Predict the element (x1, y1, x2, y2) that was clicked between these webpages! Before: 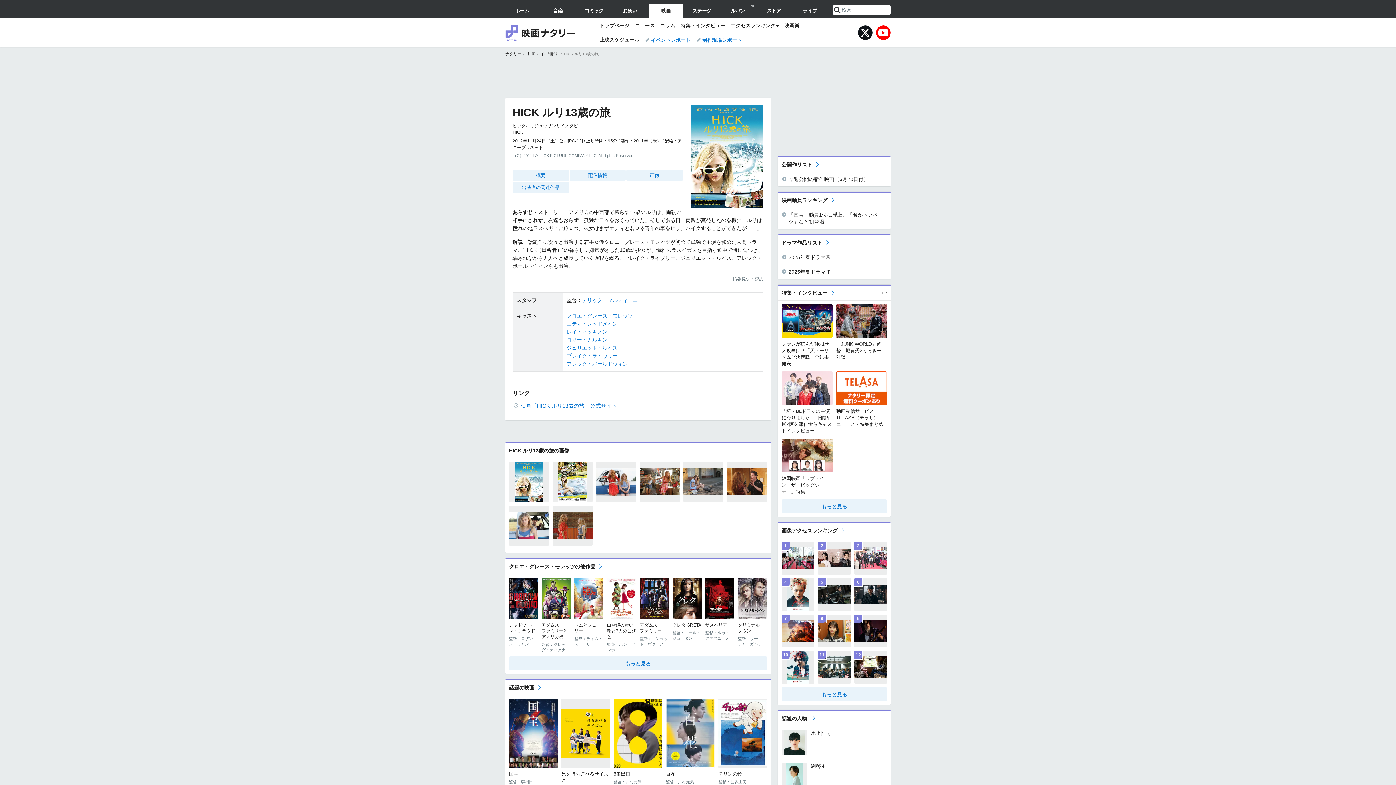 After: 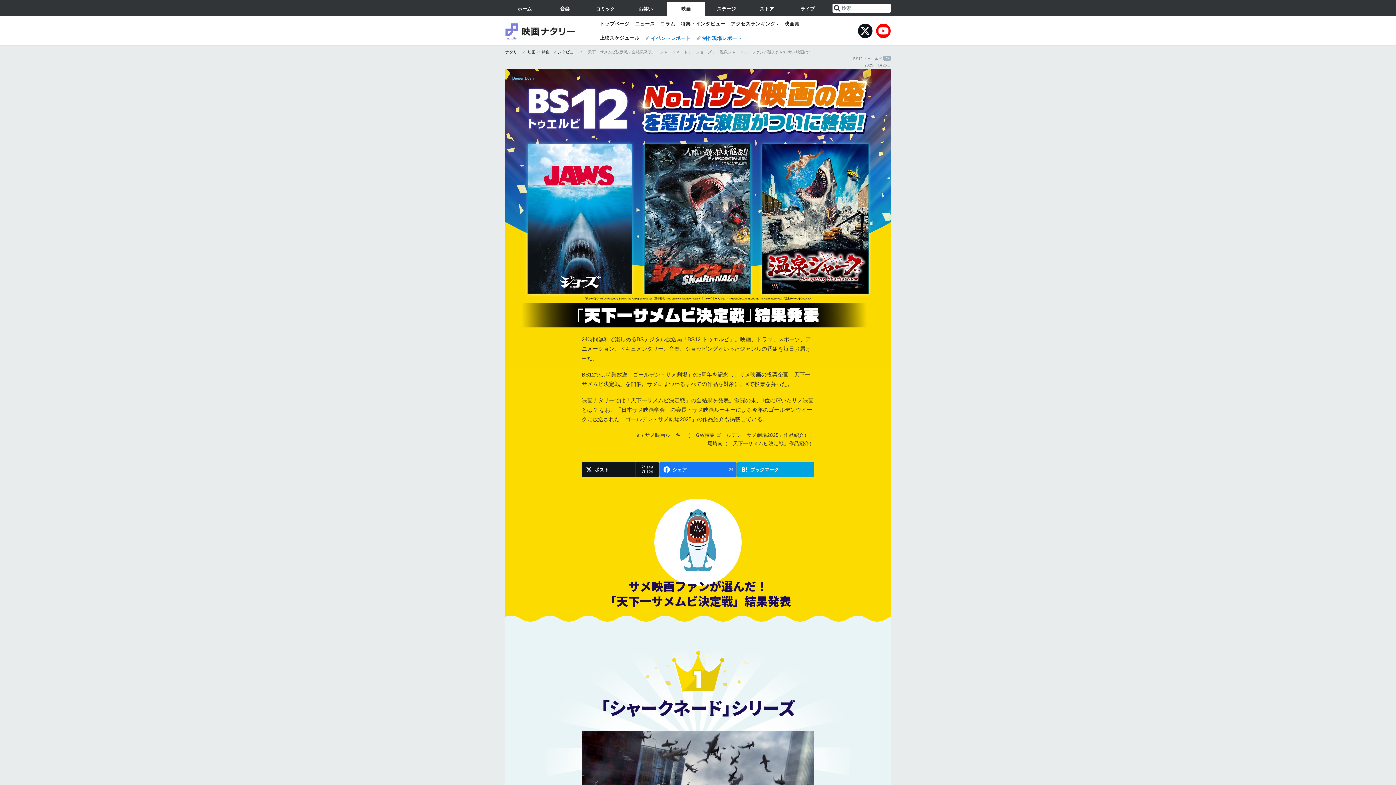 Action: bbox: (781, 304, 832, 371) label: ファンが選んだNo.1サメ映画は？「天下一サメムビ決定戦」全結果発表